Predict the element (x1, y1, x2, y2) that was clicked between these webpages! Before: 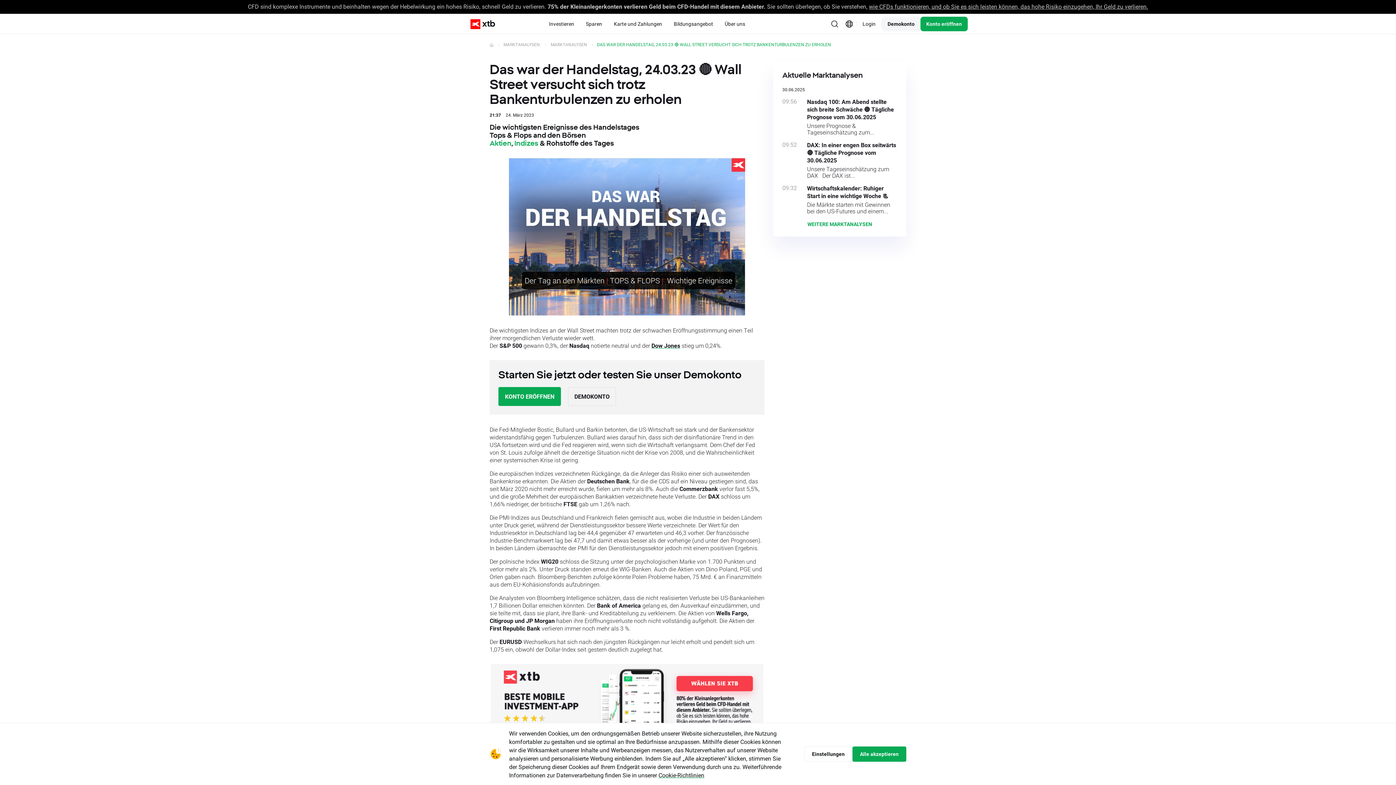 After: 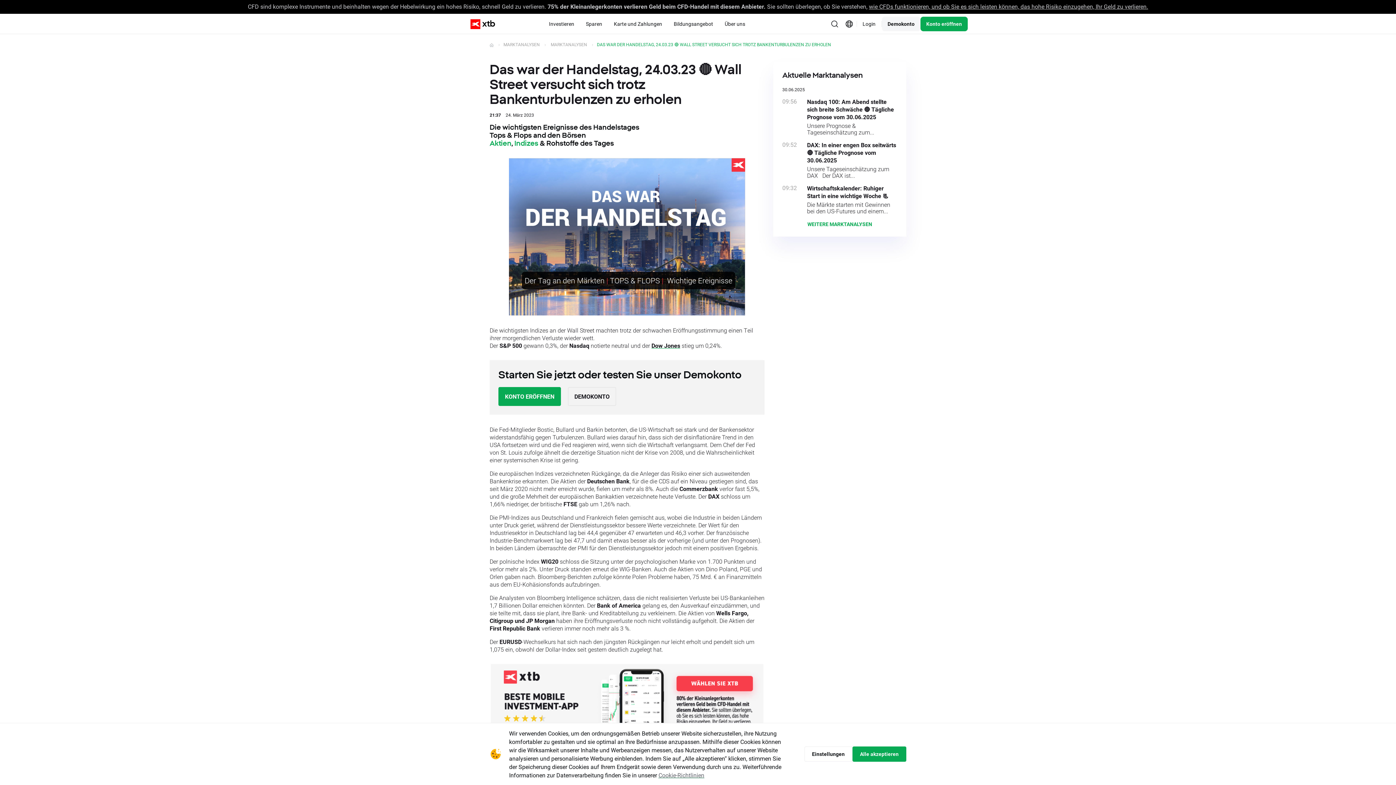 Action: label: Cookie-Richtlinien bbox: (658, 771, 704, 779)